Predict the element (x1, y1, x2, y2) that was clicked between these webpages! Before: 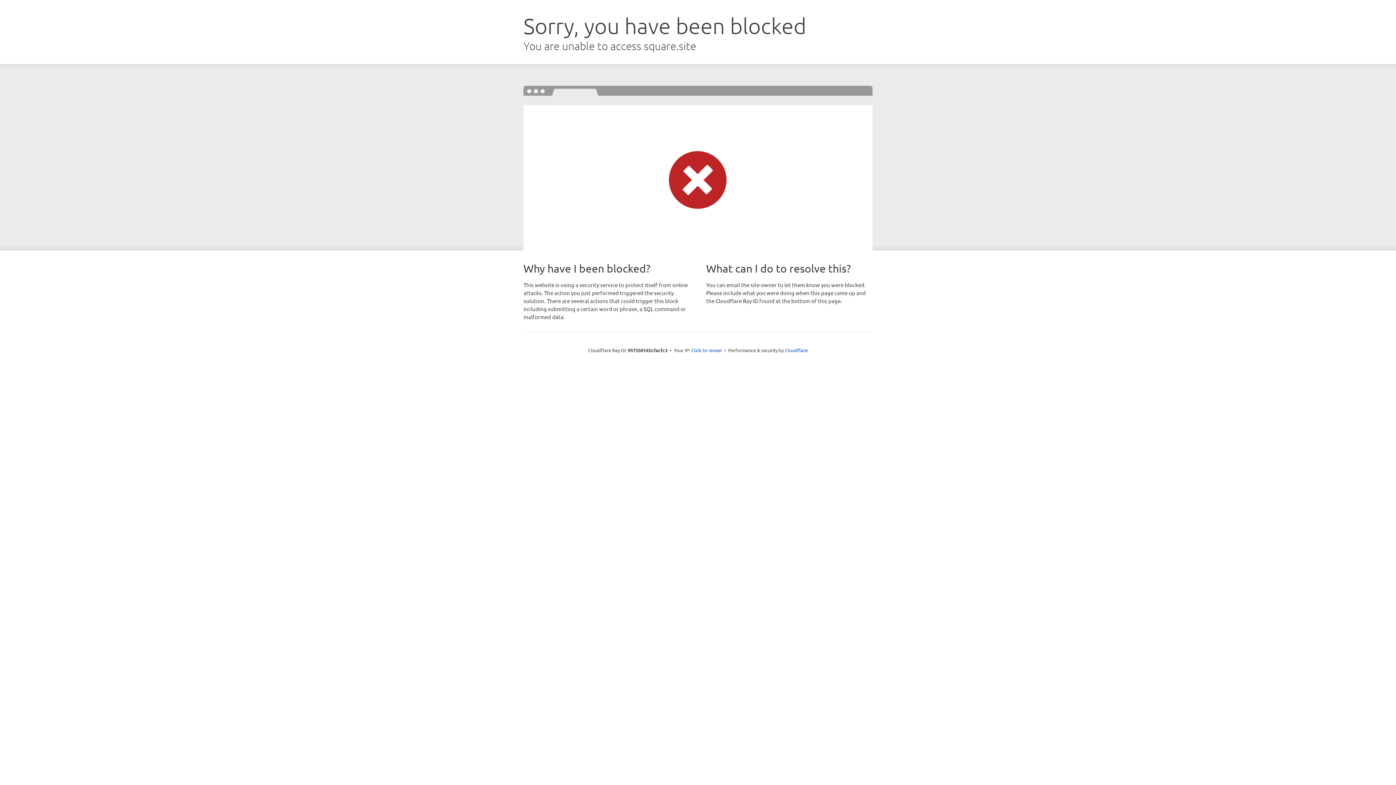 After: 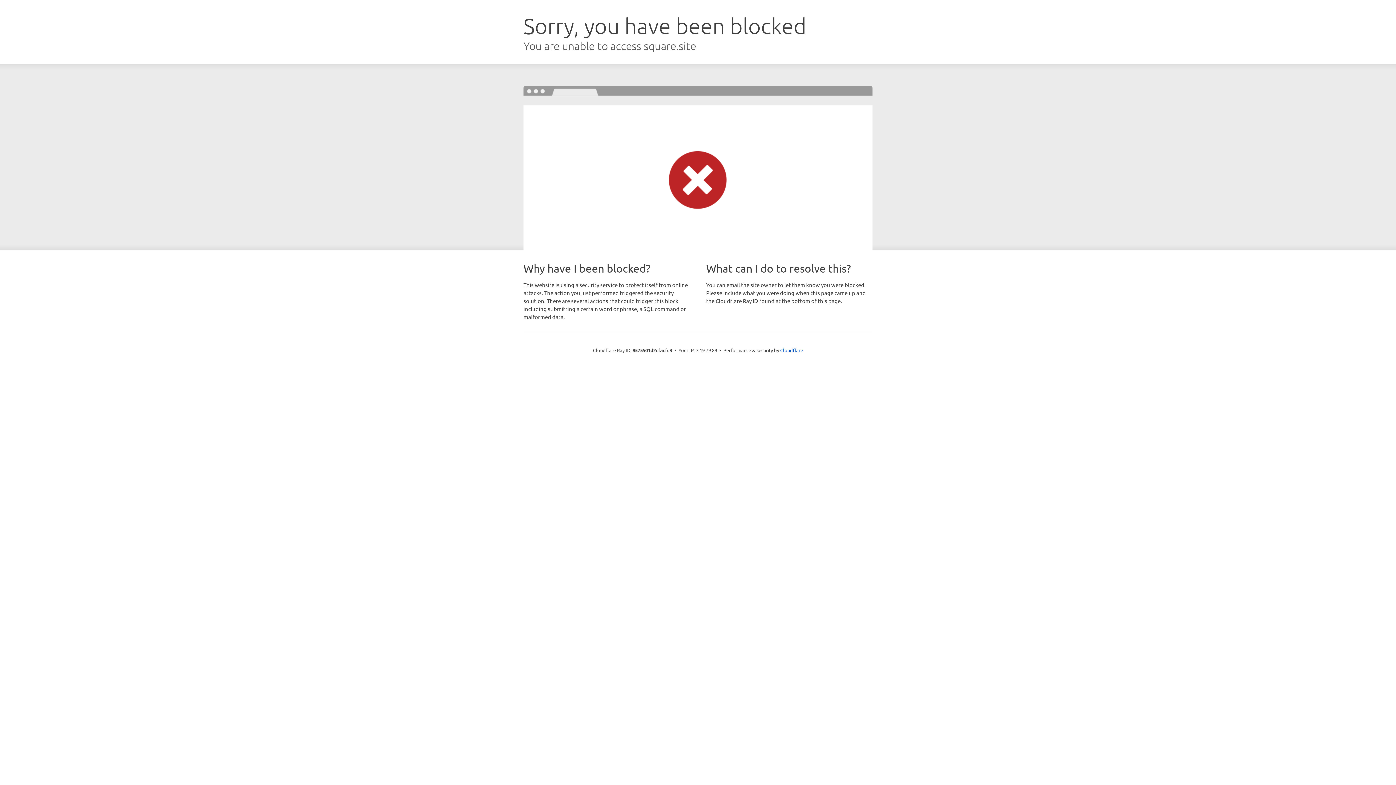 Action: label: Click to reveal bbox: (691, 346, 722, 353)